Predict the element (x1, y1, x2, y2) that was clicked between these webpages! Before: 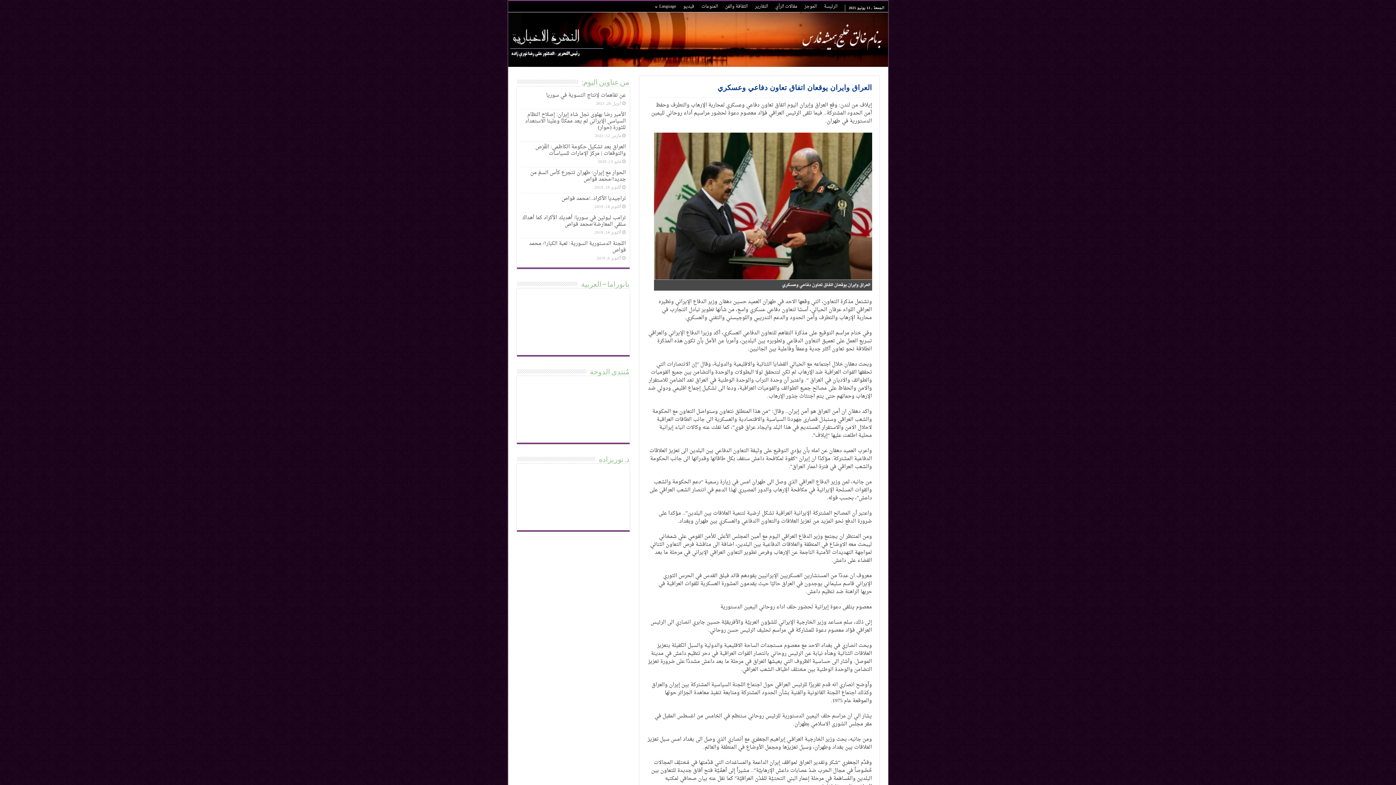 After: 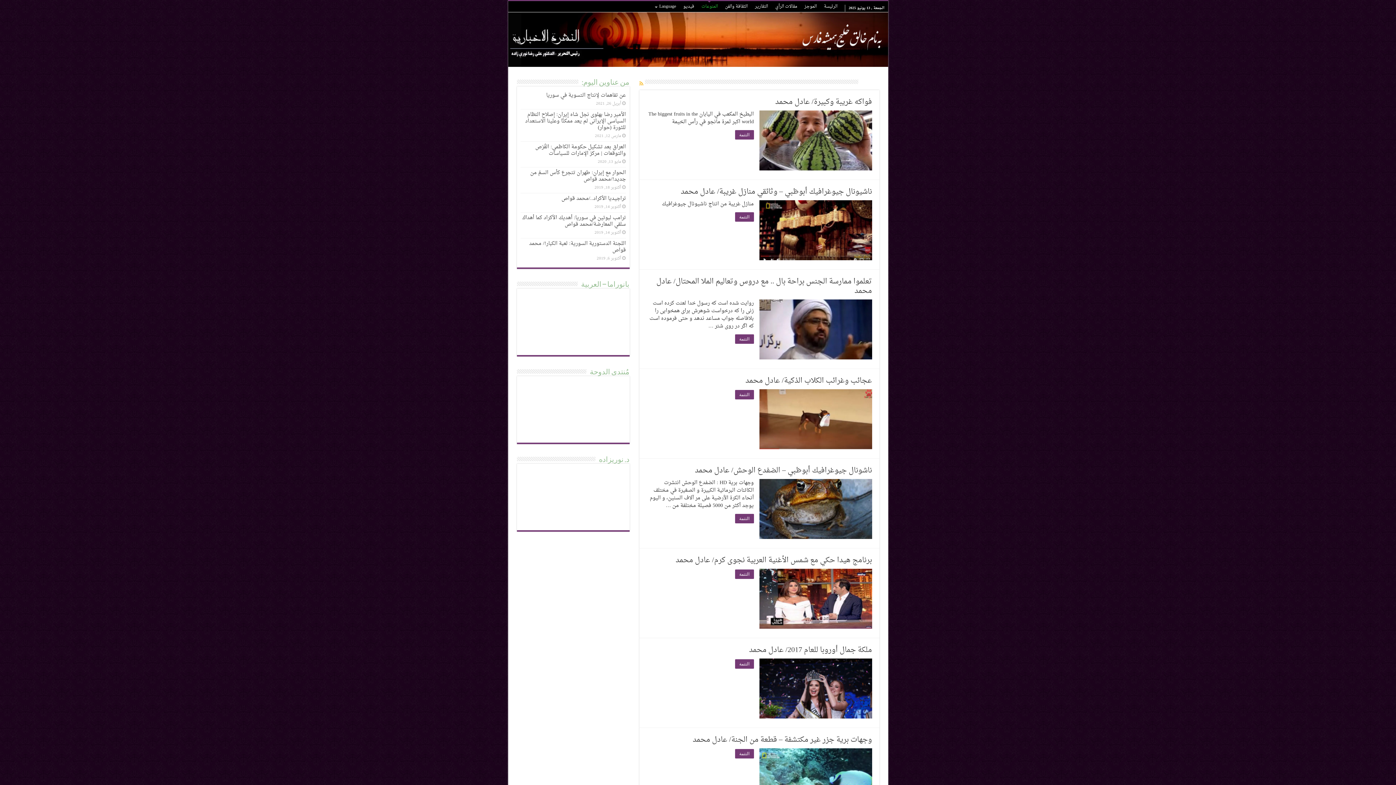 Action: label: المنوعات bbox: (698, 1, 721, 12)